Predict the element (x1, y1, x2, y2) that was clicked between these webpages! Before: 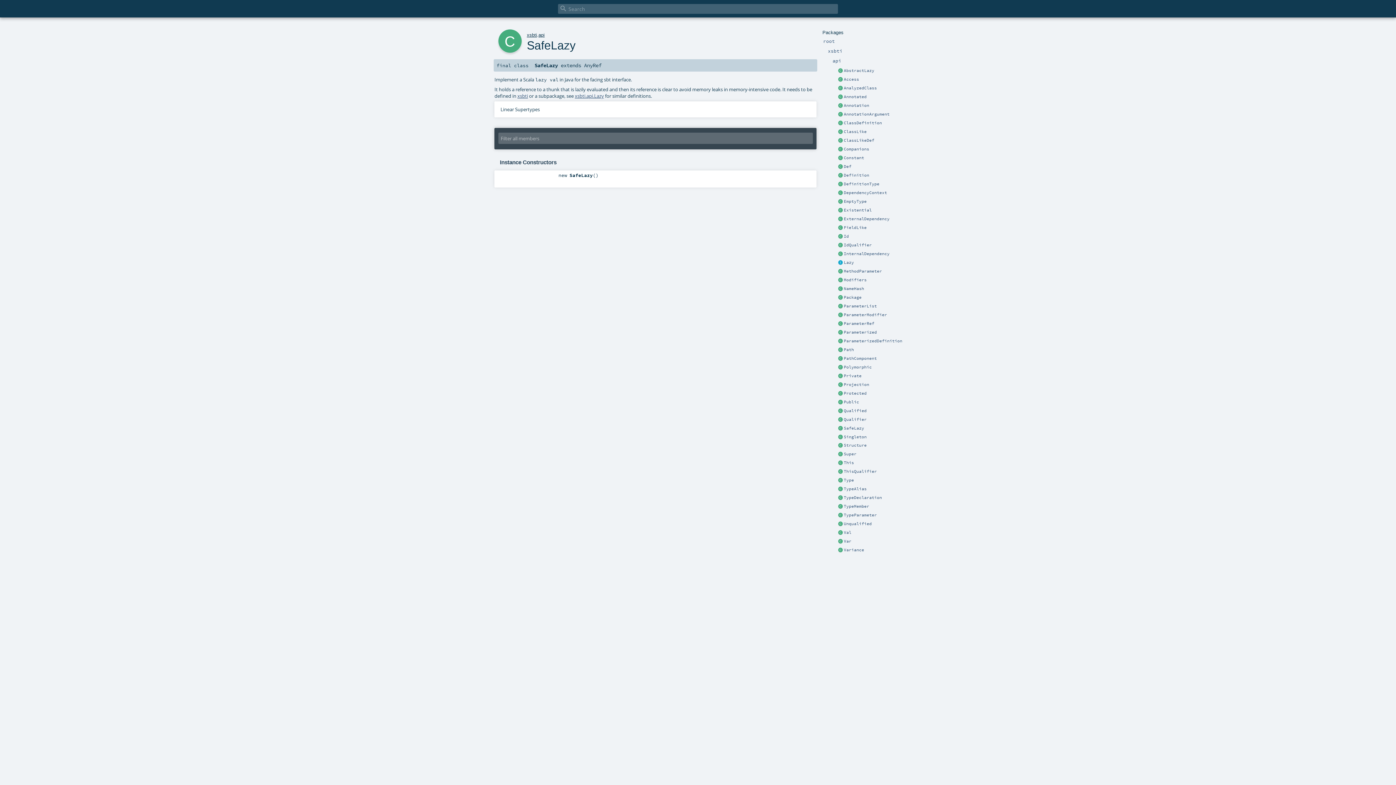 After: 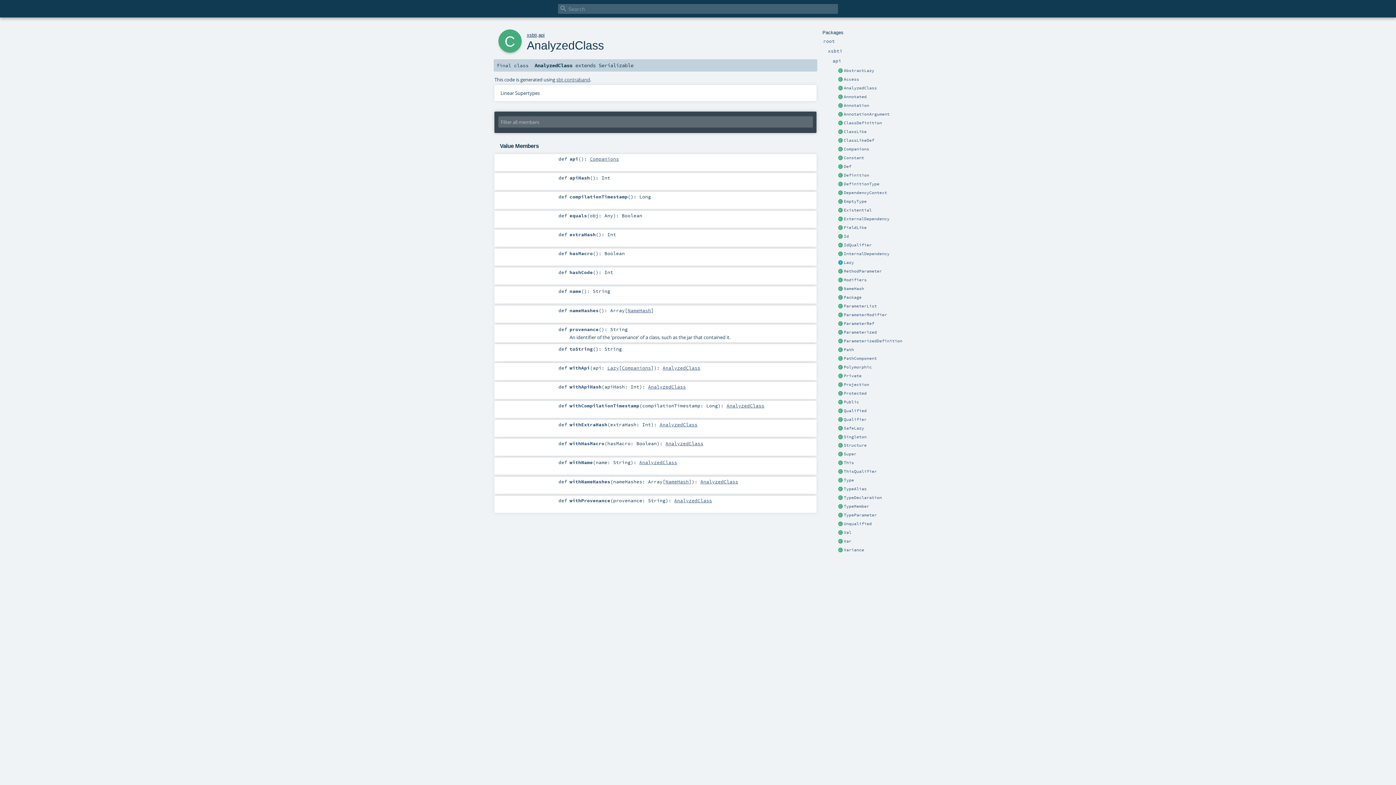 Action: label: AnalyzedClass bbox: (844, 85, 877, 90)